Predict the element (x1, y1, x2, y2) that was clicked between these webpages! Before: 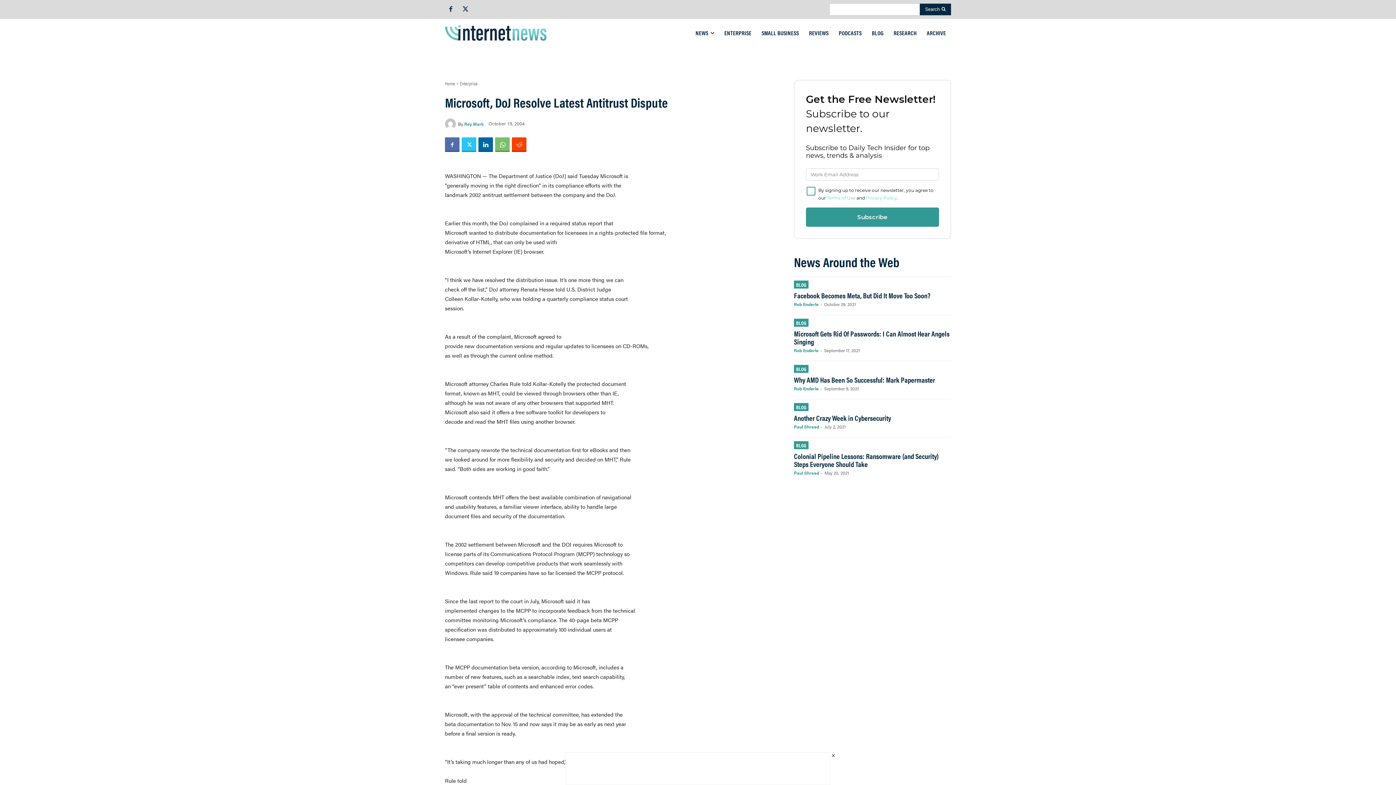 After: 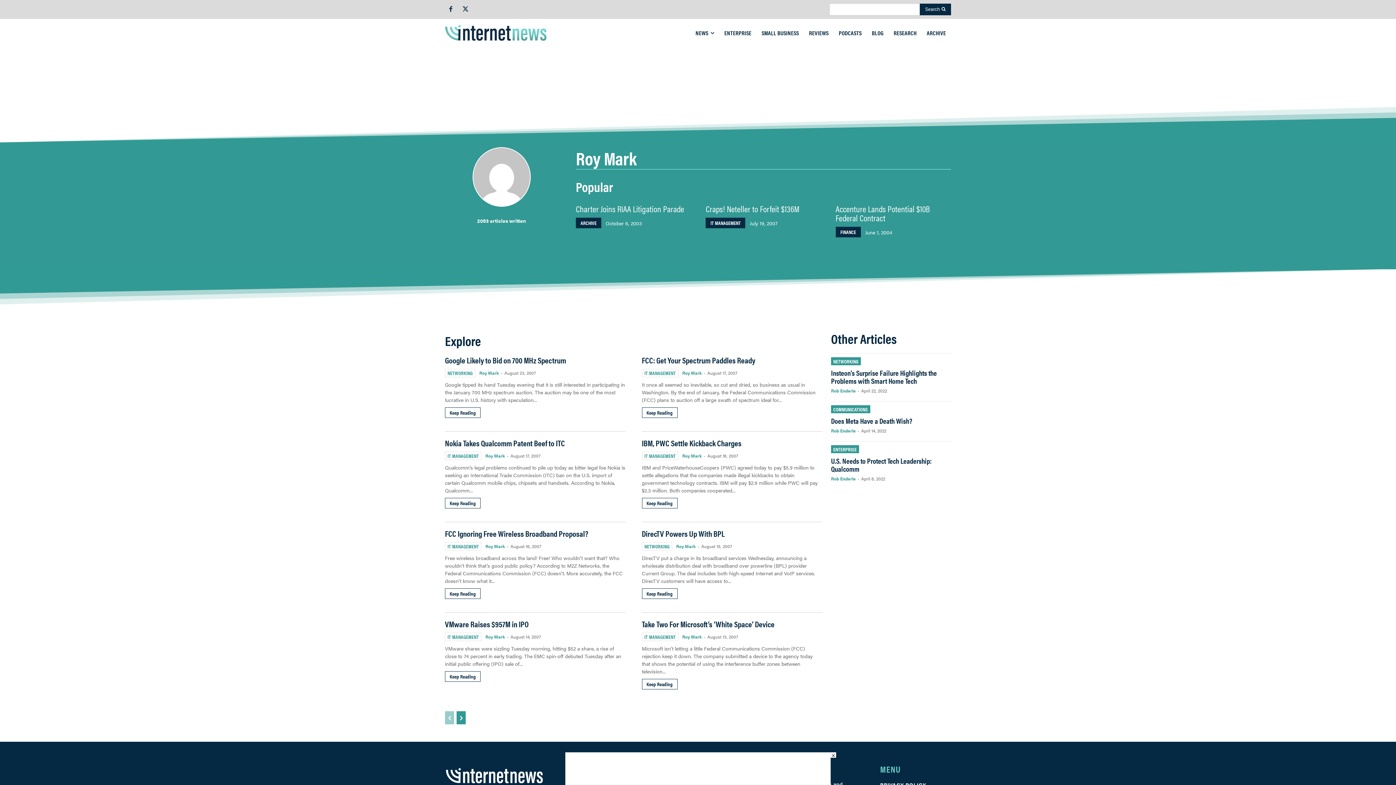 Action: label: Roy Mark bbox: (464, 118, 484, 129)